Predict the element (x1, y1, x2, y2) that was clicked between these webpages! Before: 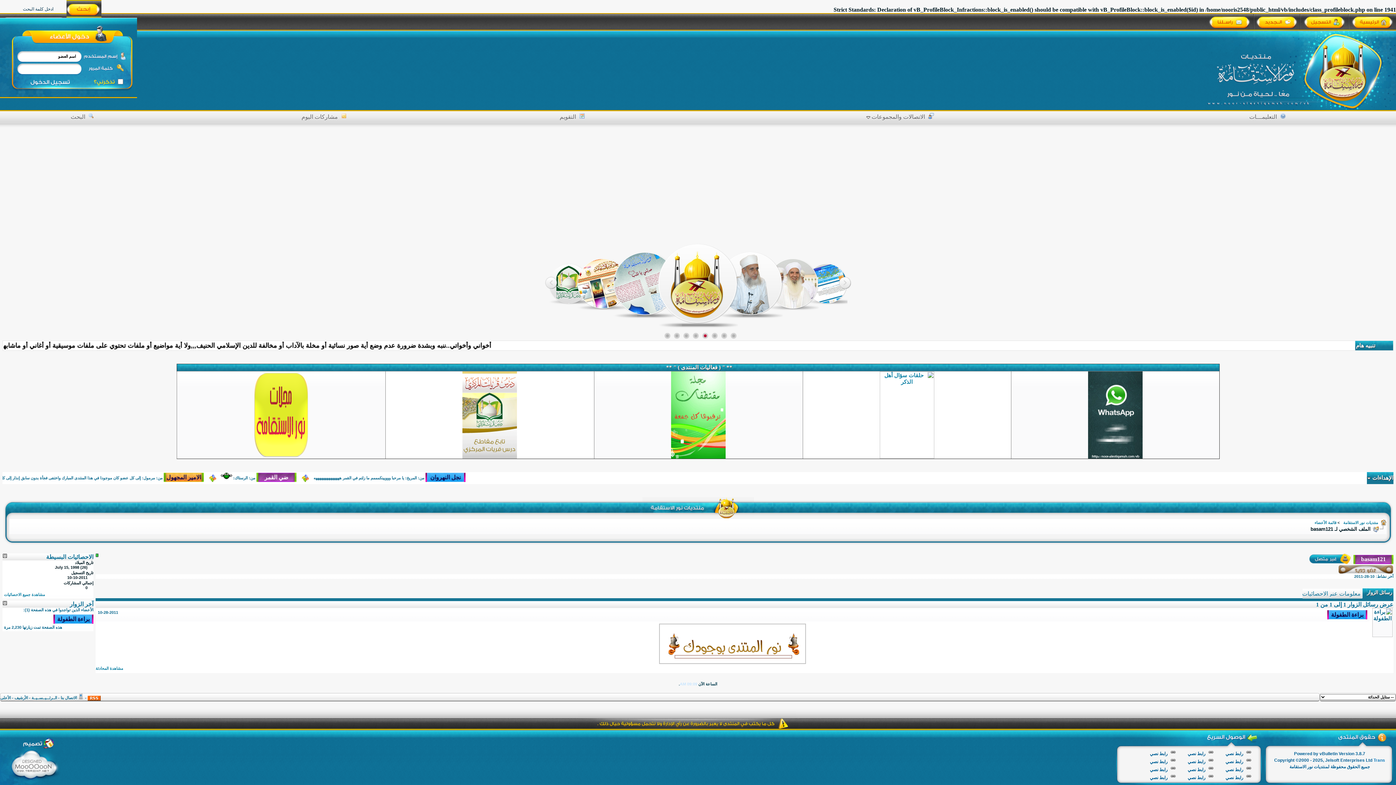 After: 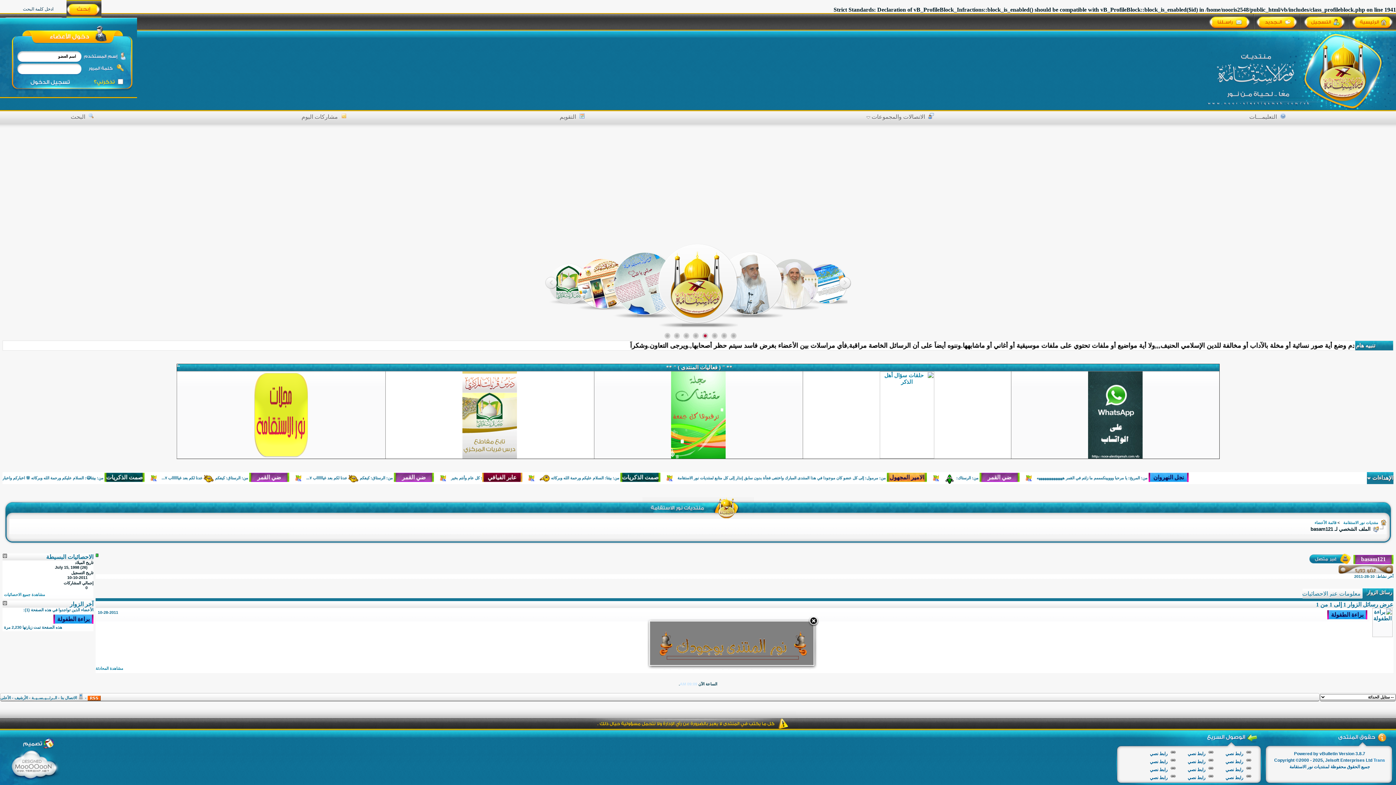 Action: bbox: (659, 659, 806, 665)